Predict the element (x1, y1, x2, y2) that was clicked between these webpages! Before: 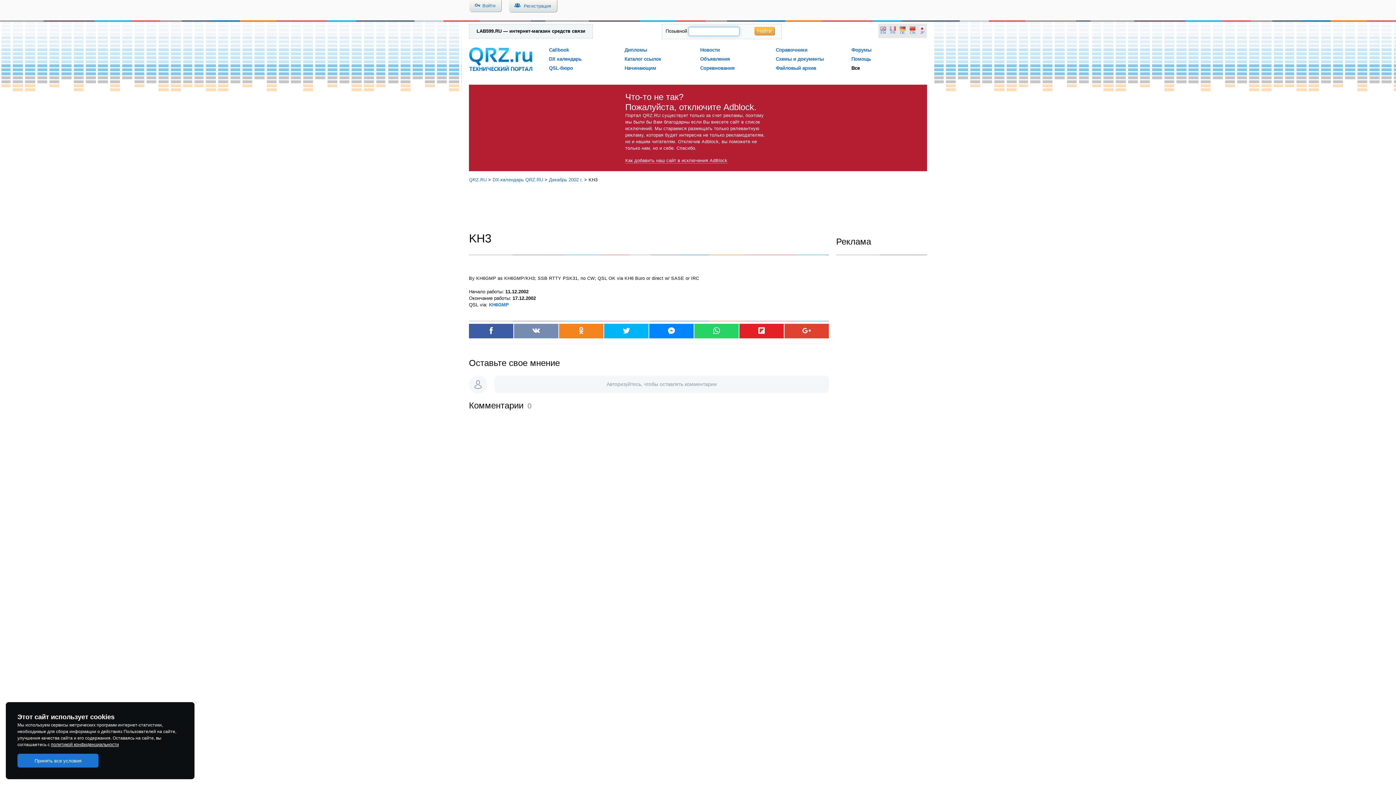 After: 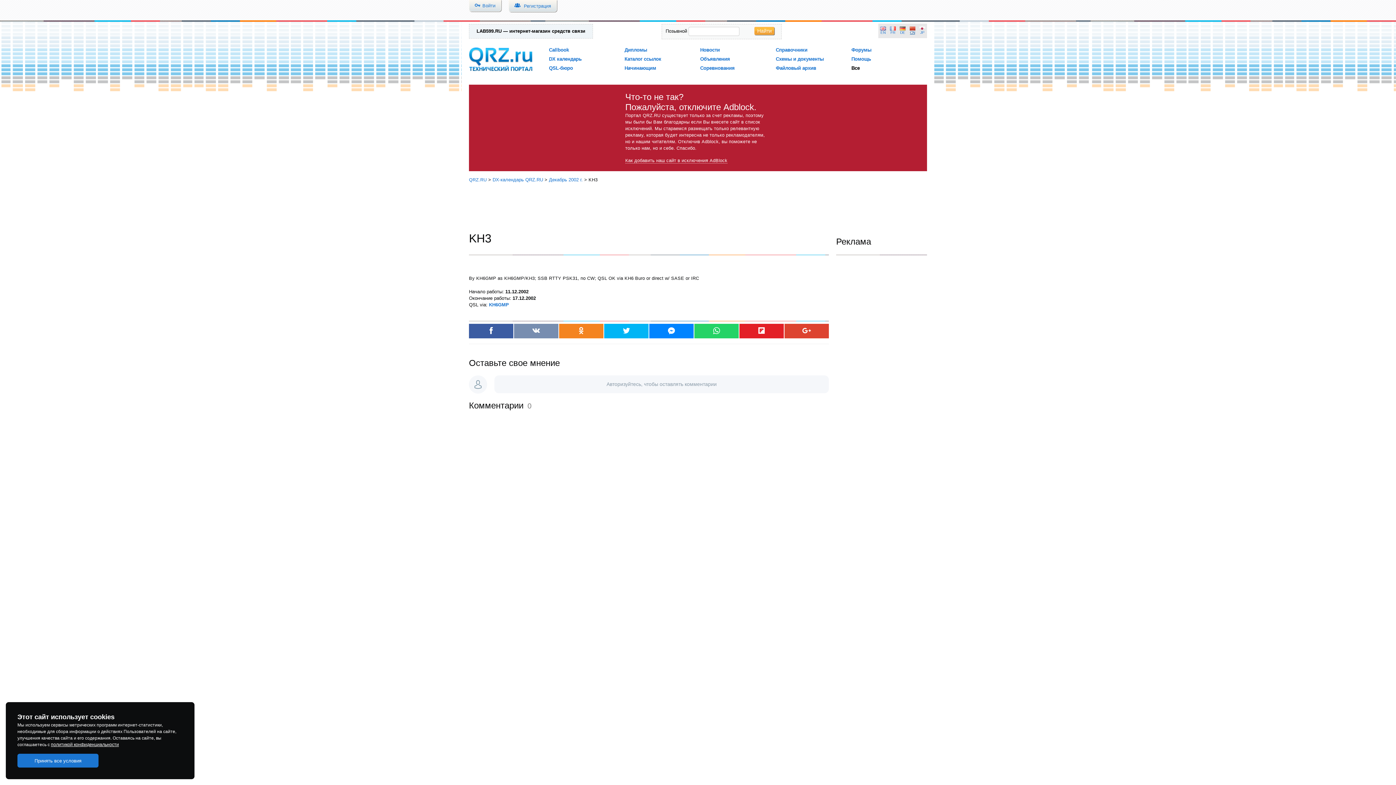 Action: bbox: (909, 26, 915, 35) label: CN